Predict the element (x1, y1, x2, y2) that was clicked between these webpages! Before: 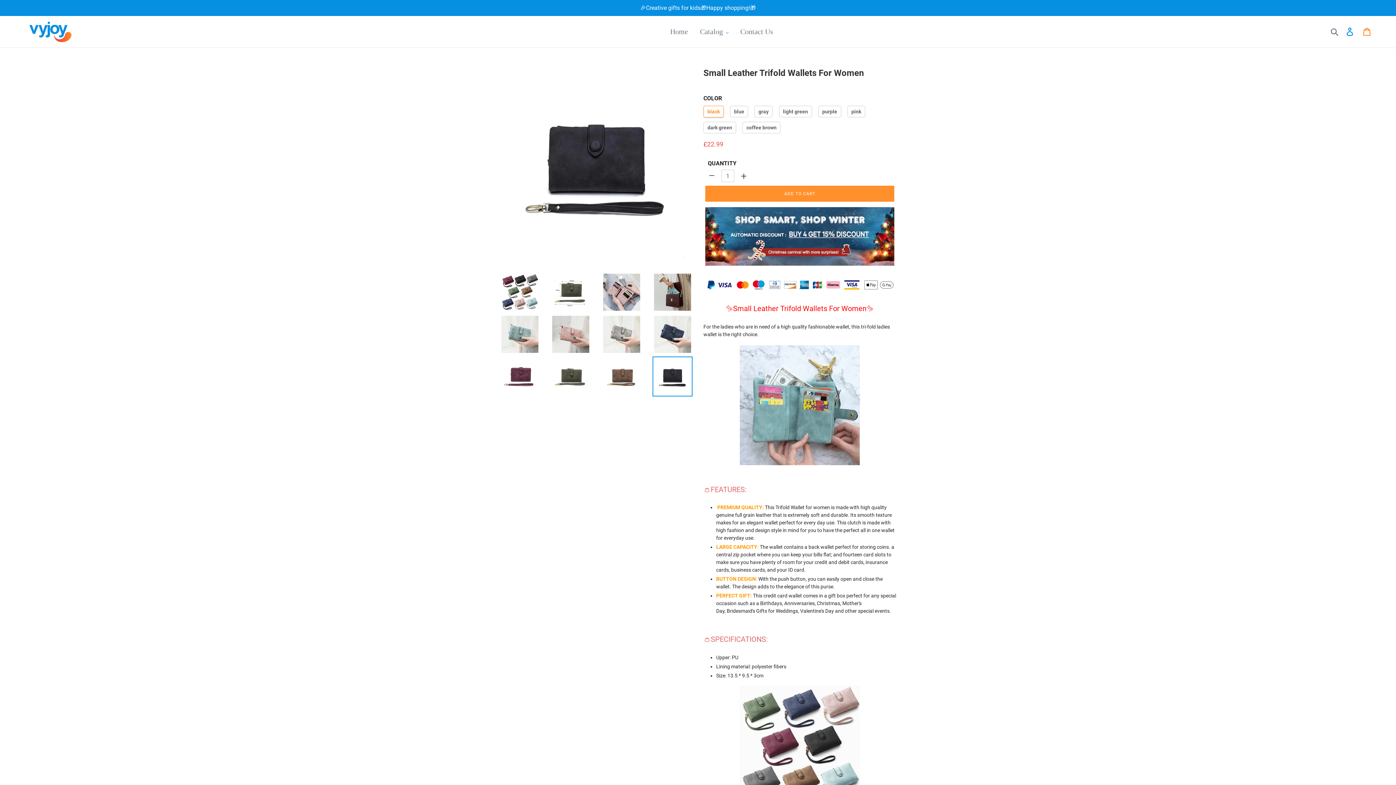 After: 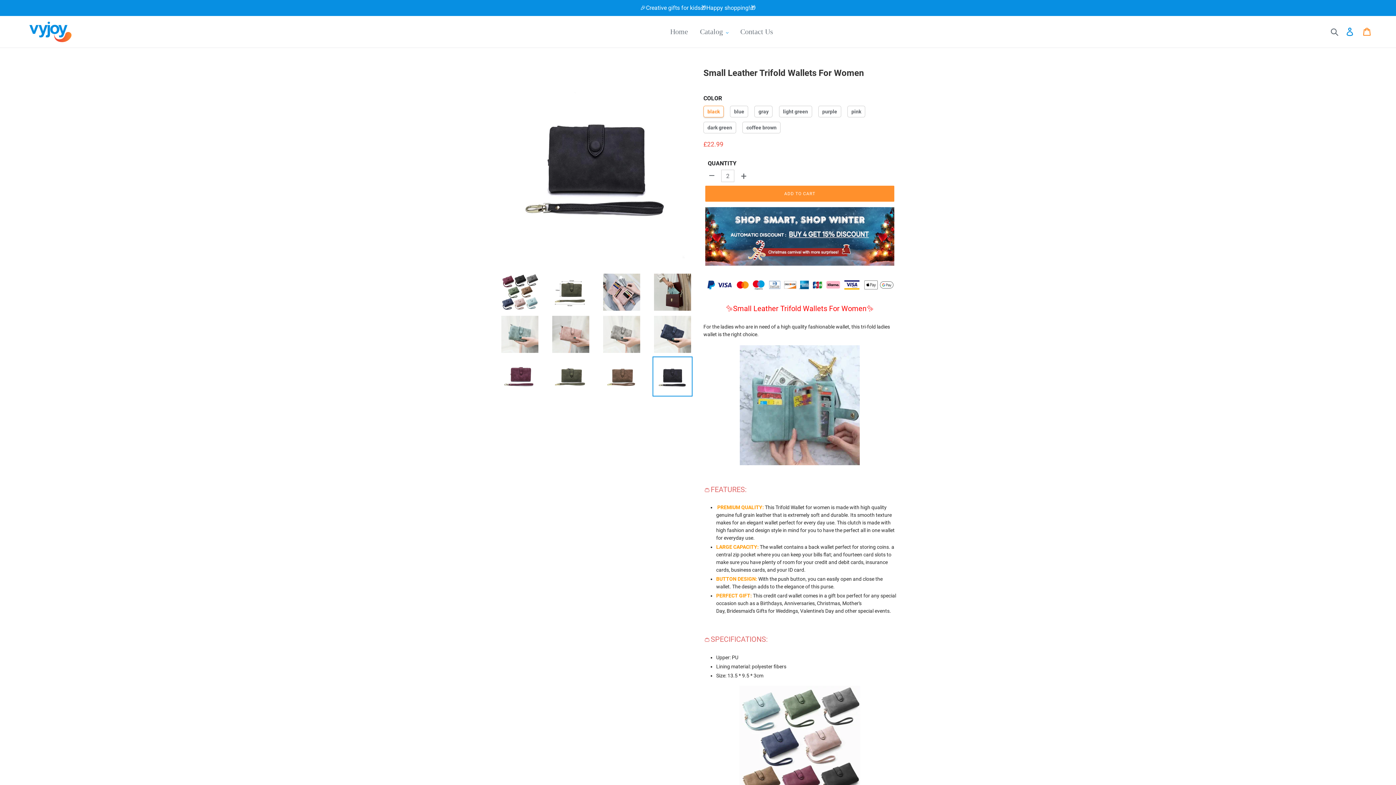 Action: label: + bbox: (737, 169, 750, 182)